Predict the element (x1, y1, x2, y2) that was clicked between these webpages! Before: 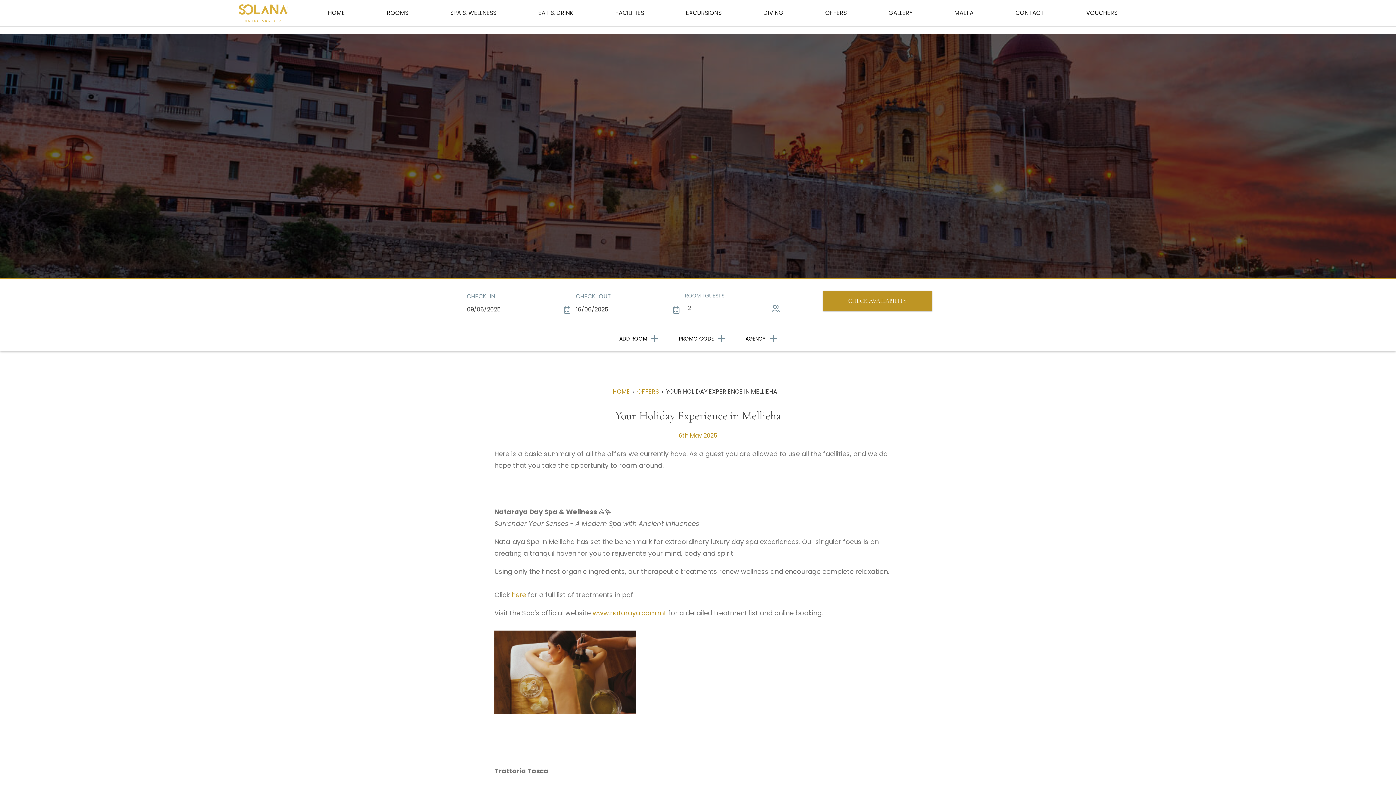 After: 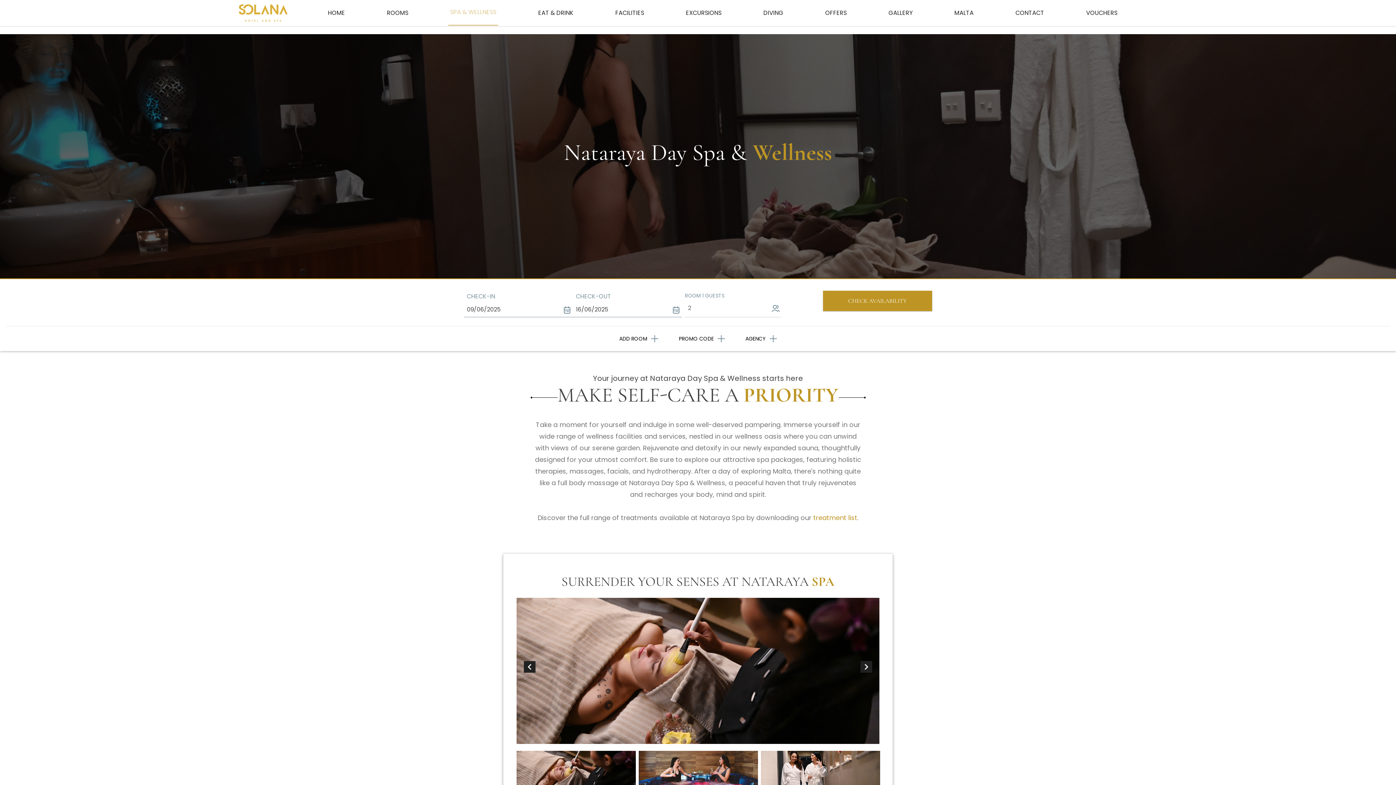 Action: bbox: (448, 0, 498, 25) label: SPA & WELLNESS